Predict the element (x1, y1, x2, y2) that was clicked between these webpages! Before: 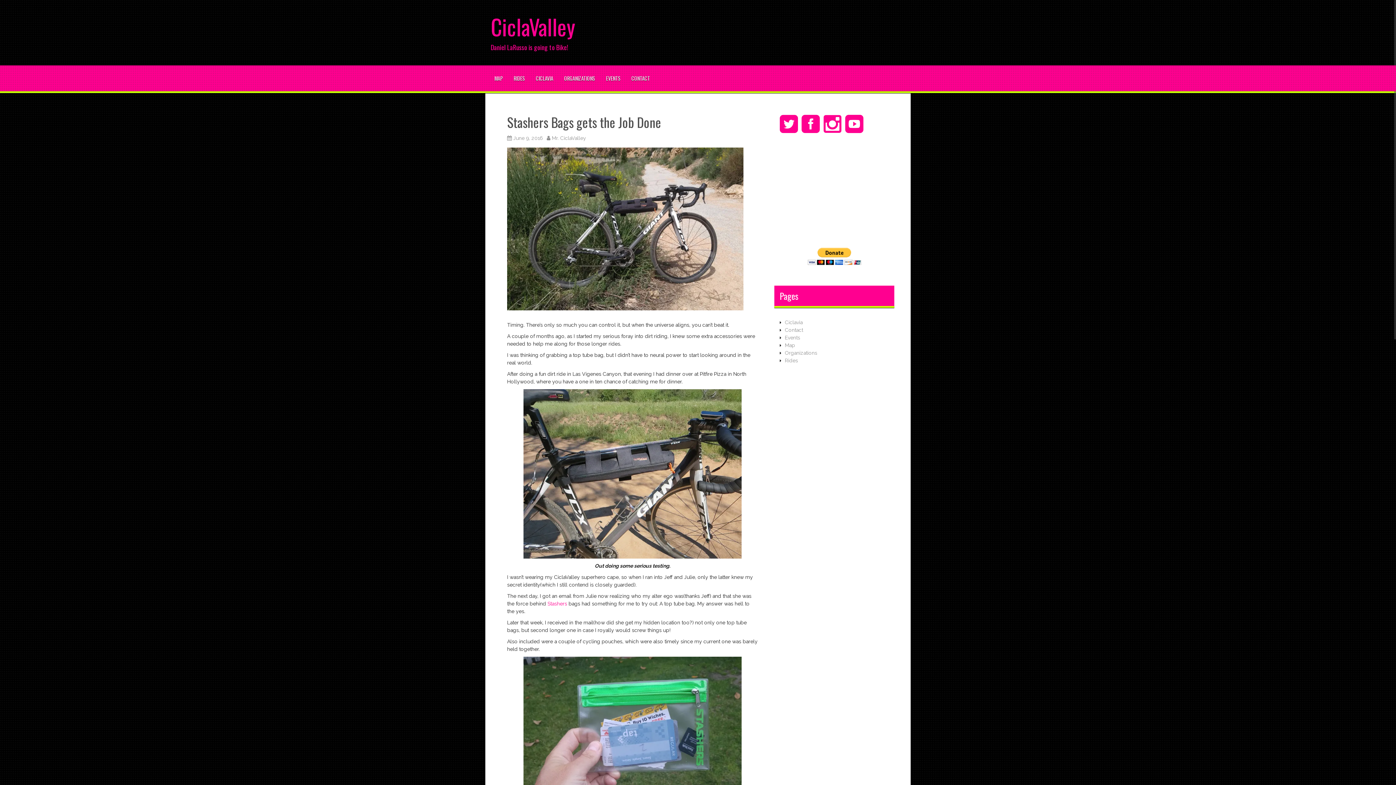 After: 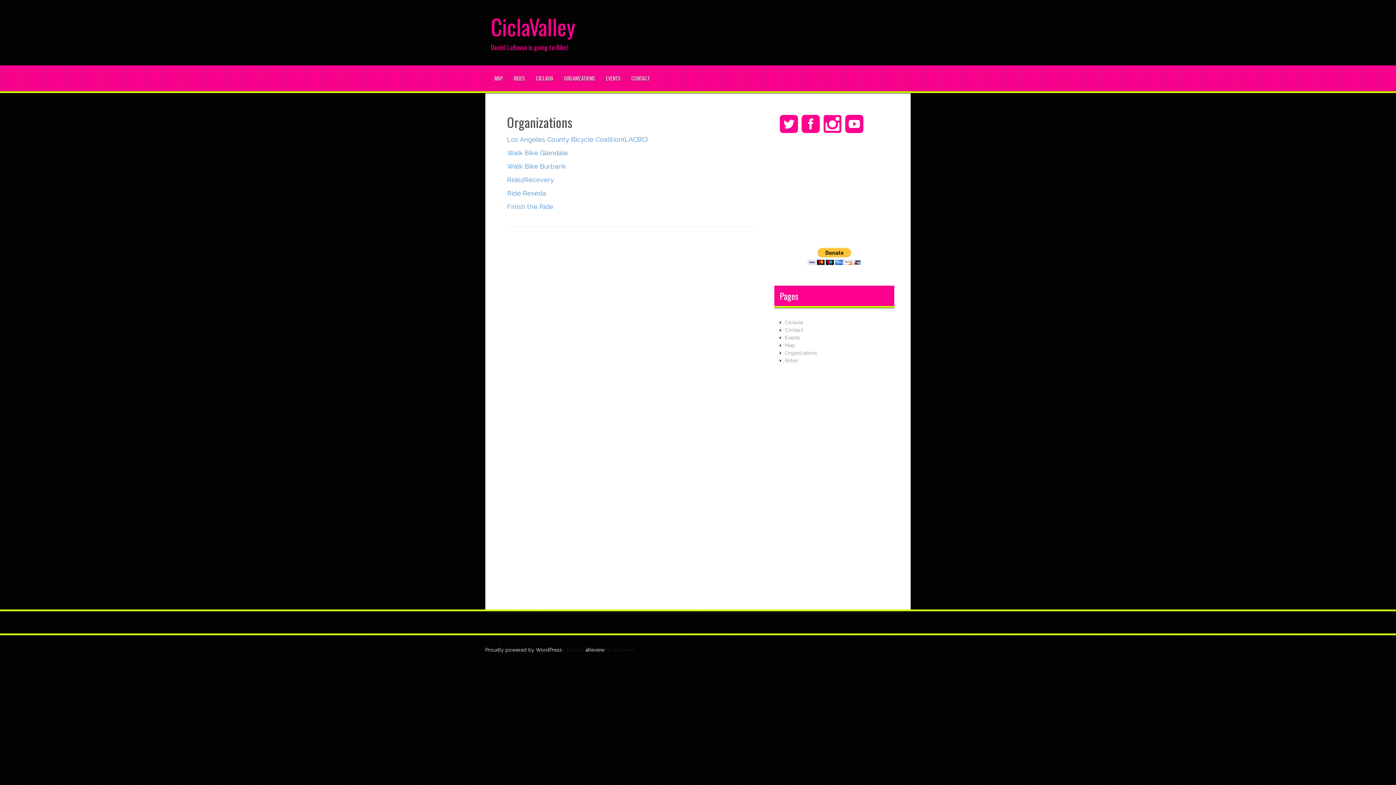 Action: bbox: (564, 74, 595, 82) label: ORGANIZATIONS